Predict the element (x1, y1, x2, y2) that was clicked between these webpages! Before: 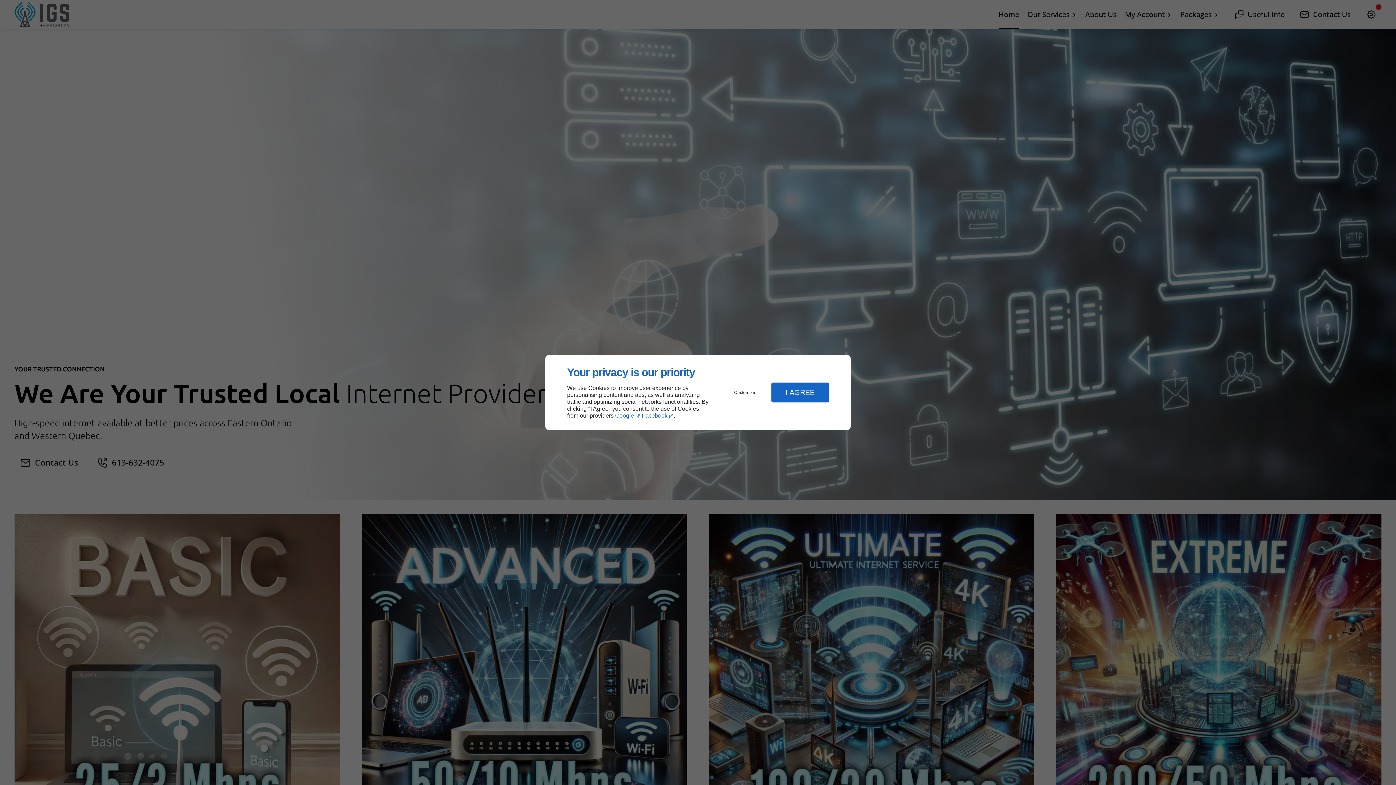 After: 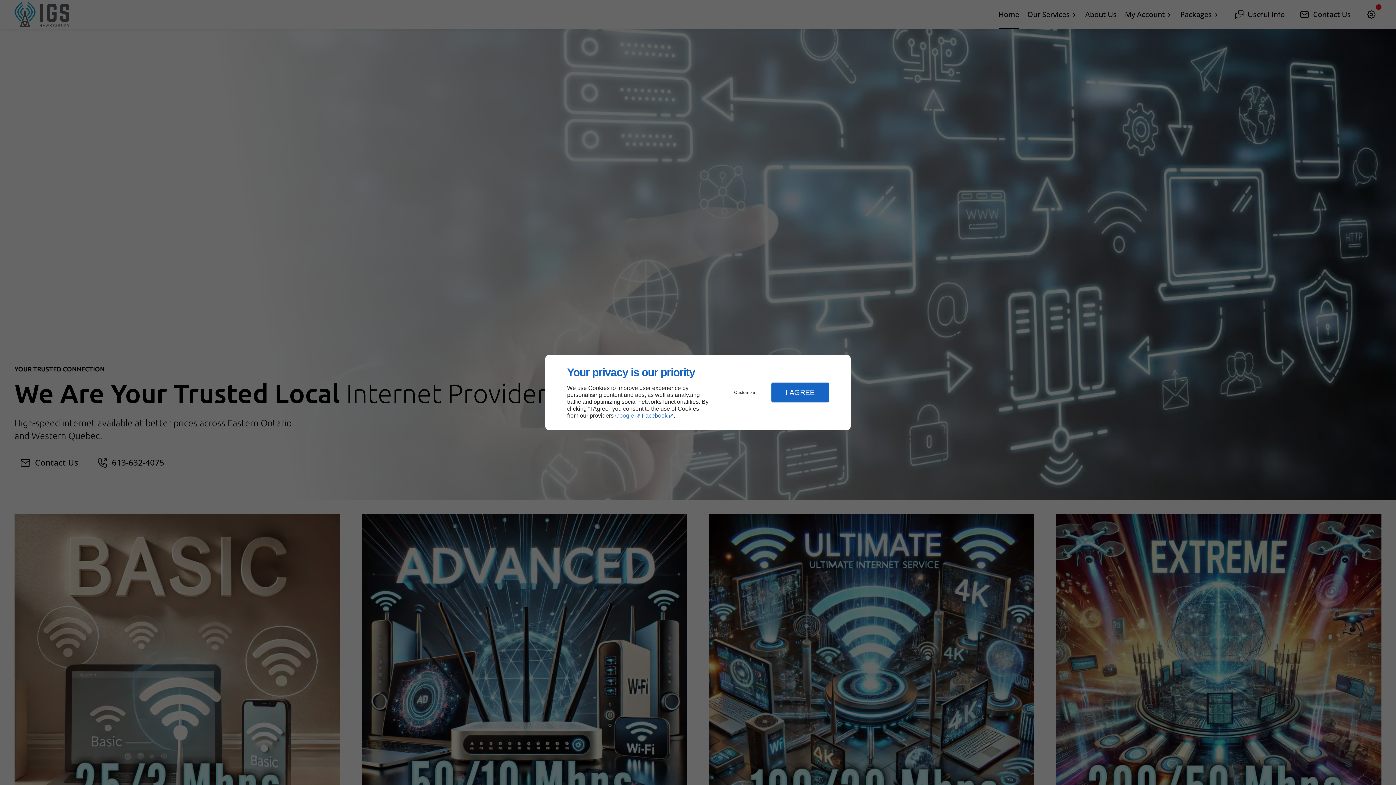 Action: bbox: (615, 412, 640, 419) label: Google